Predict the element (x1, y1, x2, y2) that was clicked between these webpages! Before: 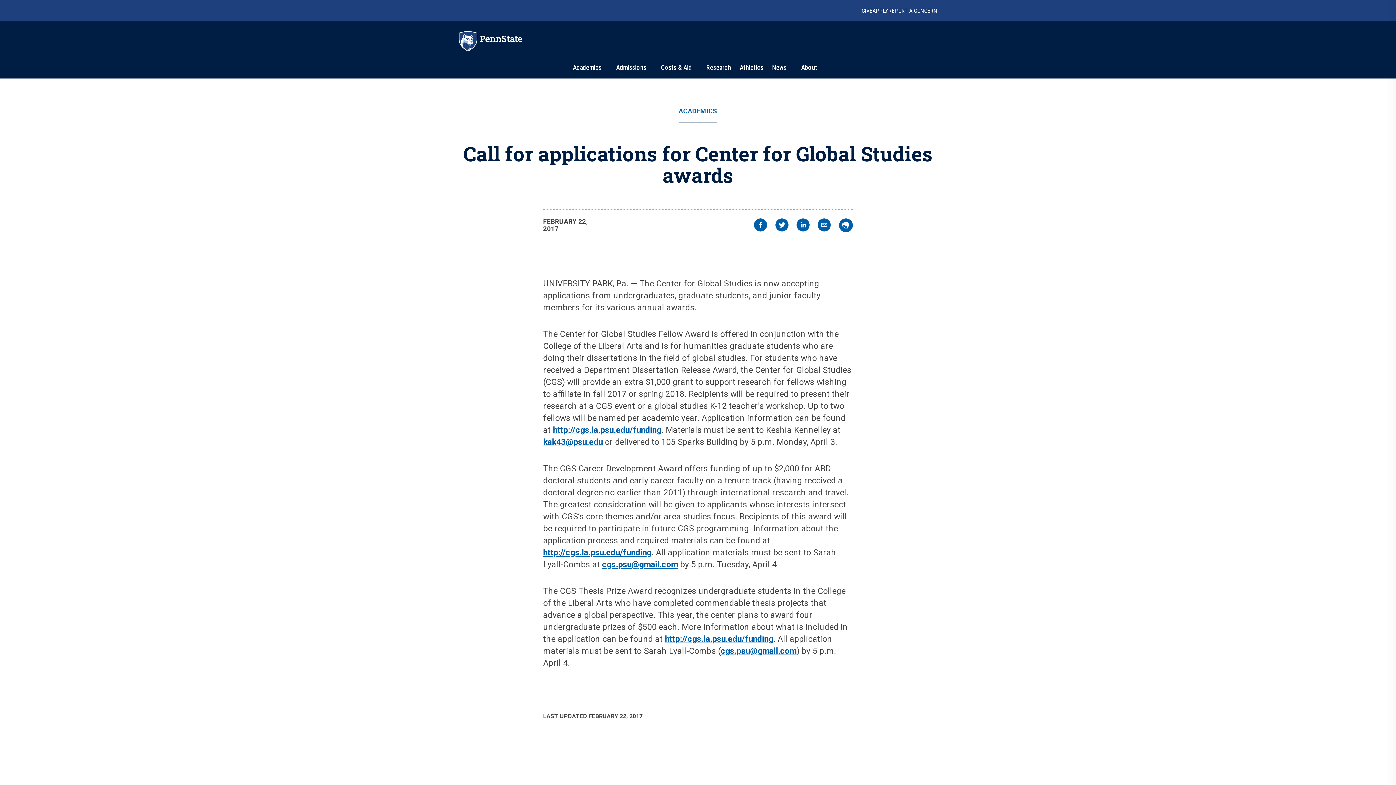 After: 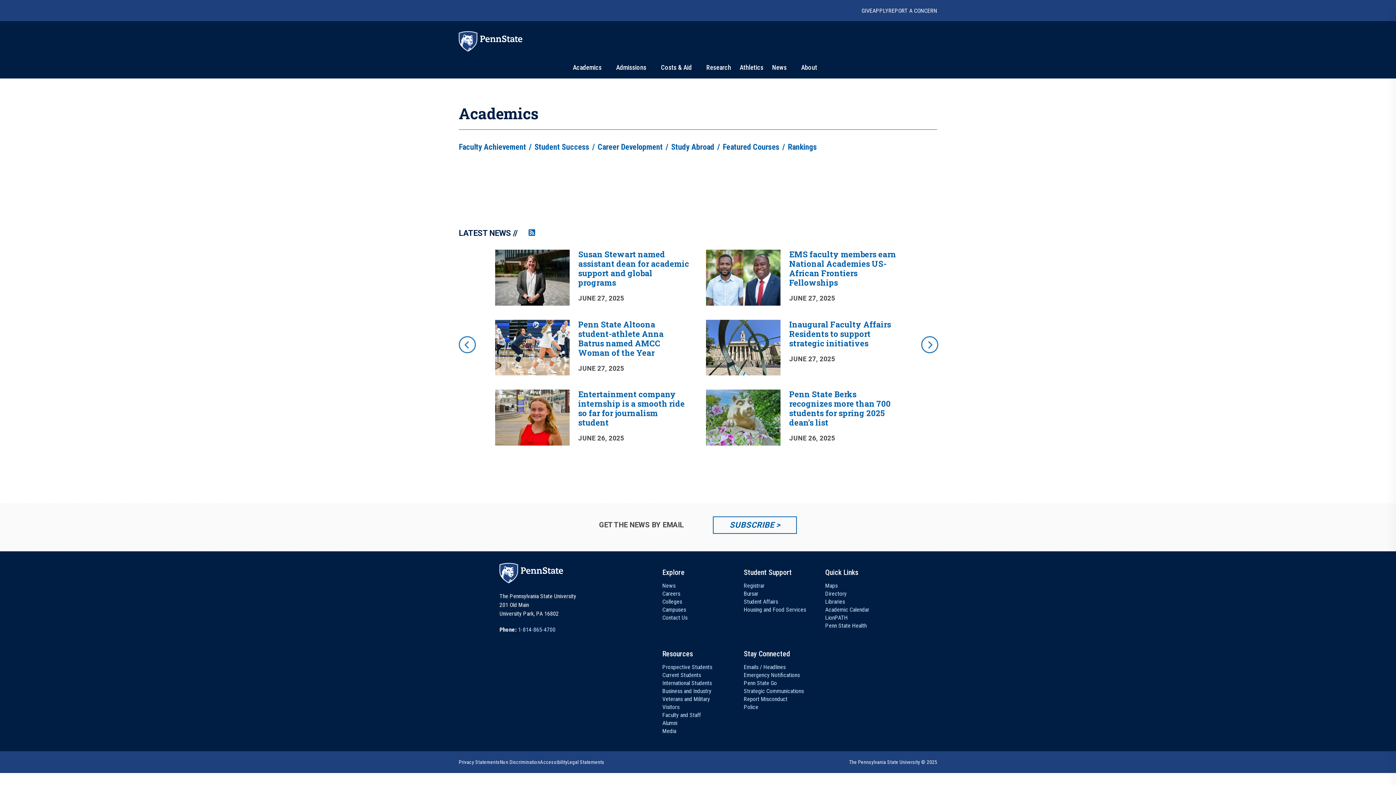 Action: bbox: (678, 107, 717, 122) label: ACADEMICS